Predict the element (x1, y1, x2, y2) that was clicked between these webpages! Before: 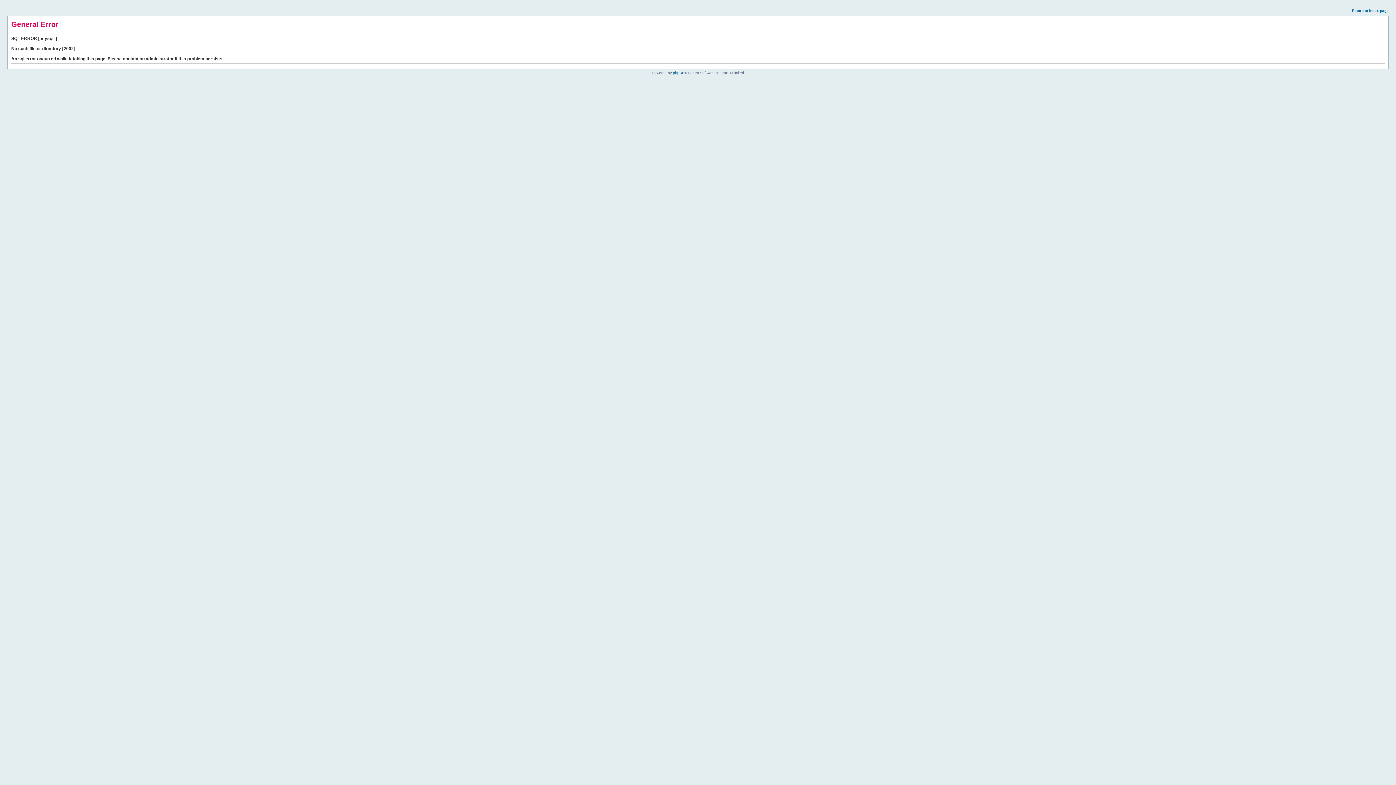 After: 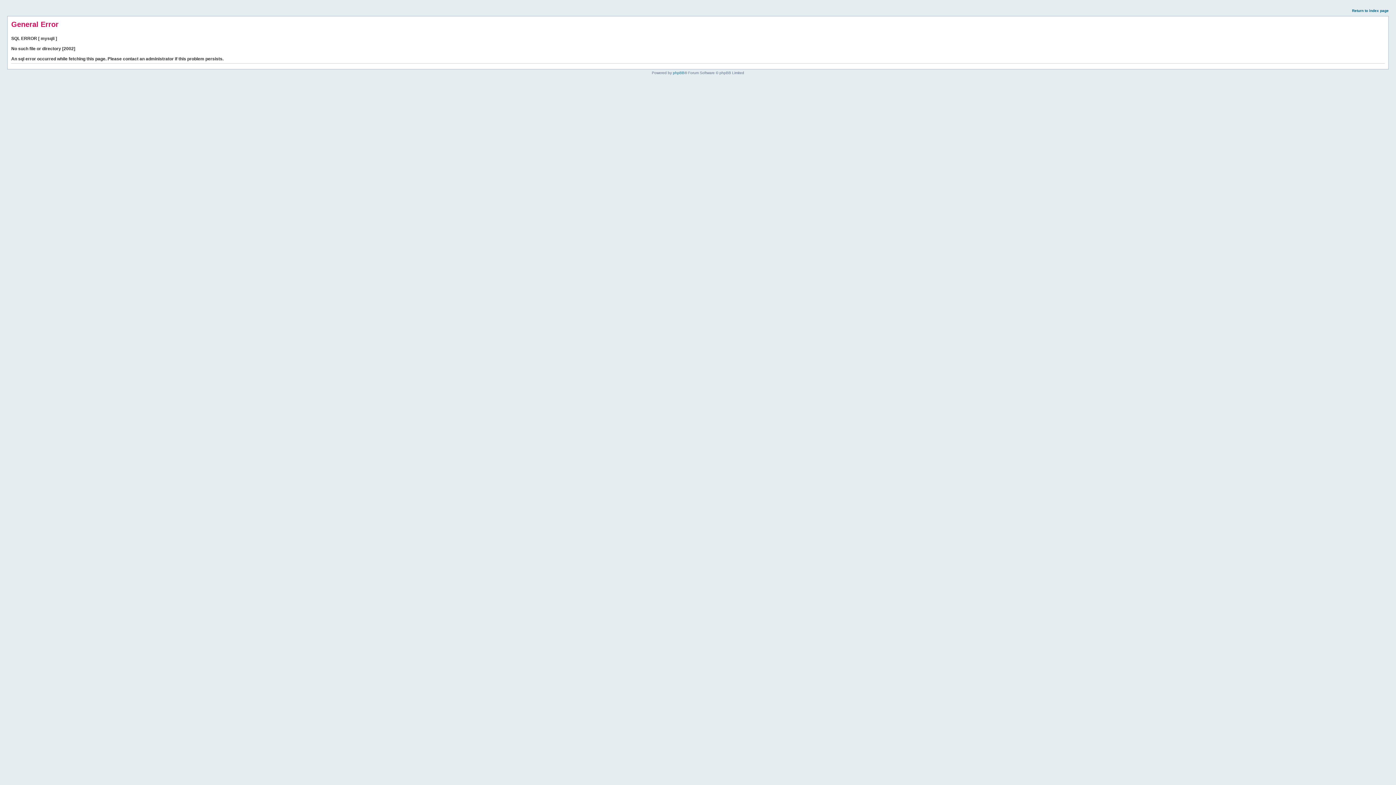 Action: label: Return to index page bbox: (1352, 8, 1389, 12)